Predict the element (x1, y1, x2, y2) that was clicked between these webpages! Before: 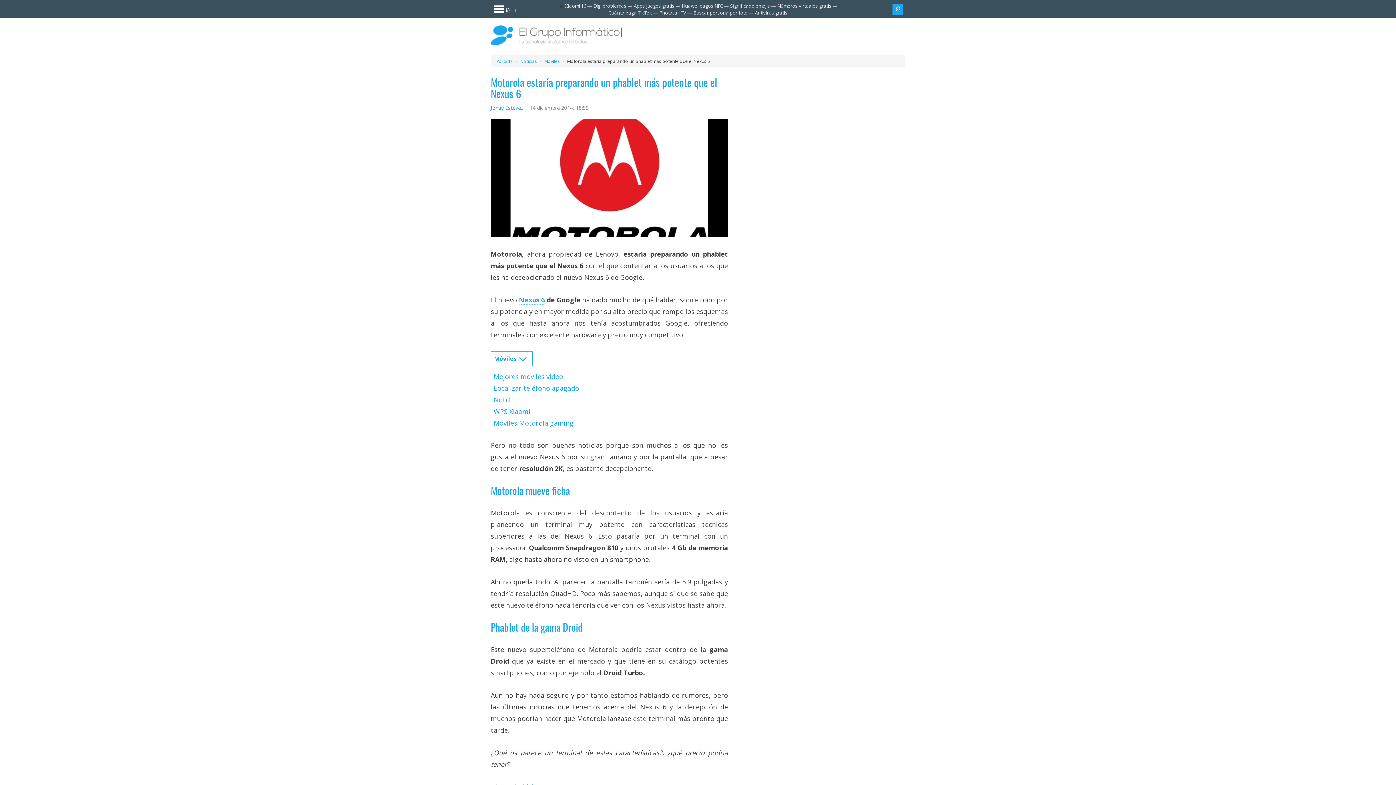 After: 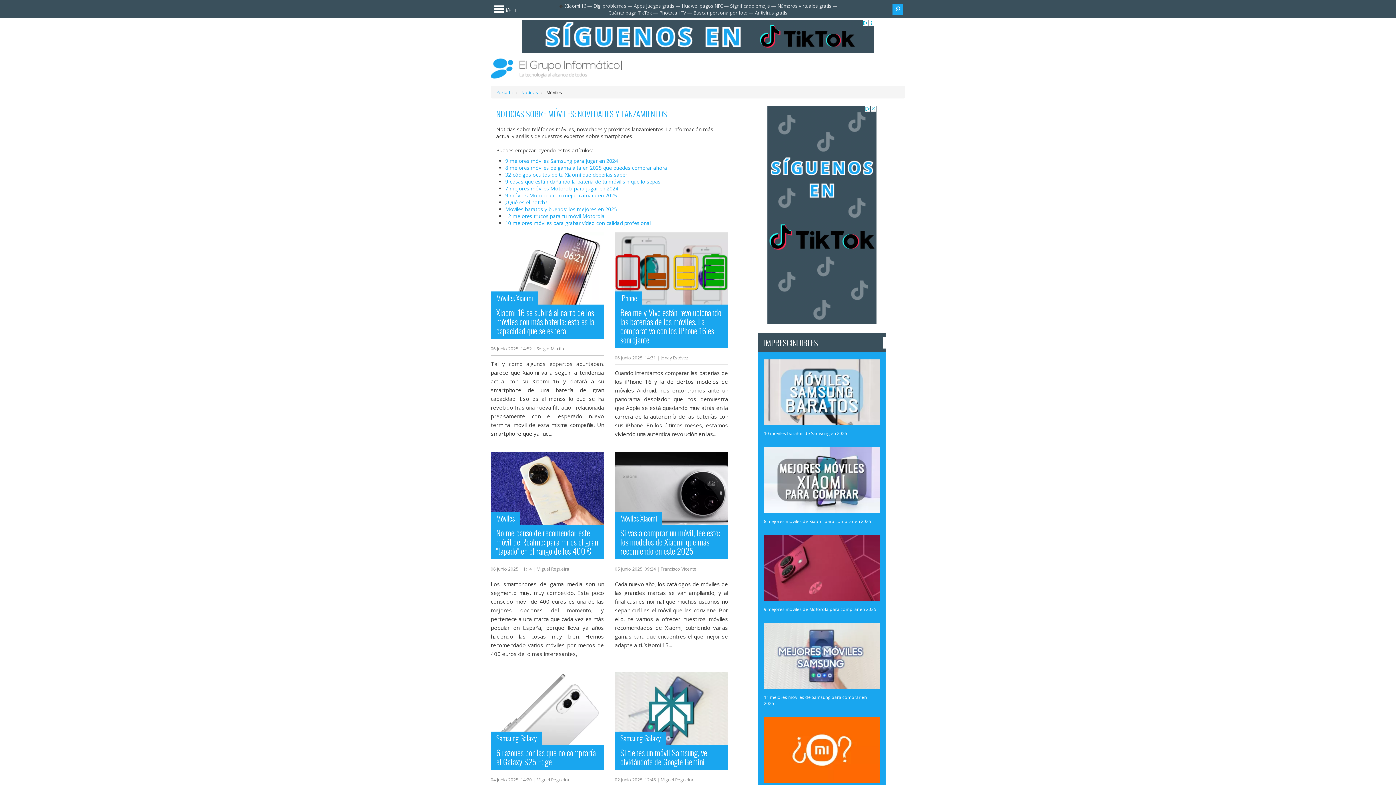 Action: label: Móviles  bbox: (544, 58, 561, 64)